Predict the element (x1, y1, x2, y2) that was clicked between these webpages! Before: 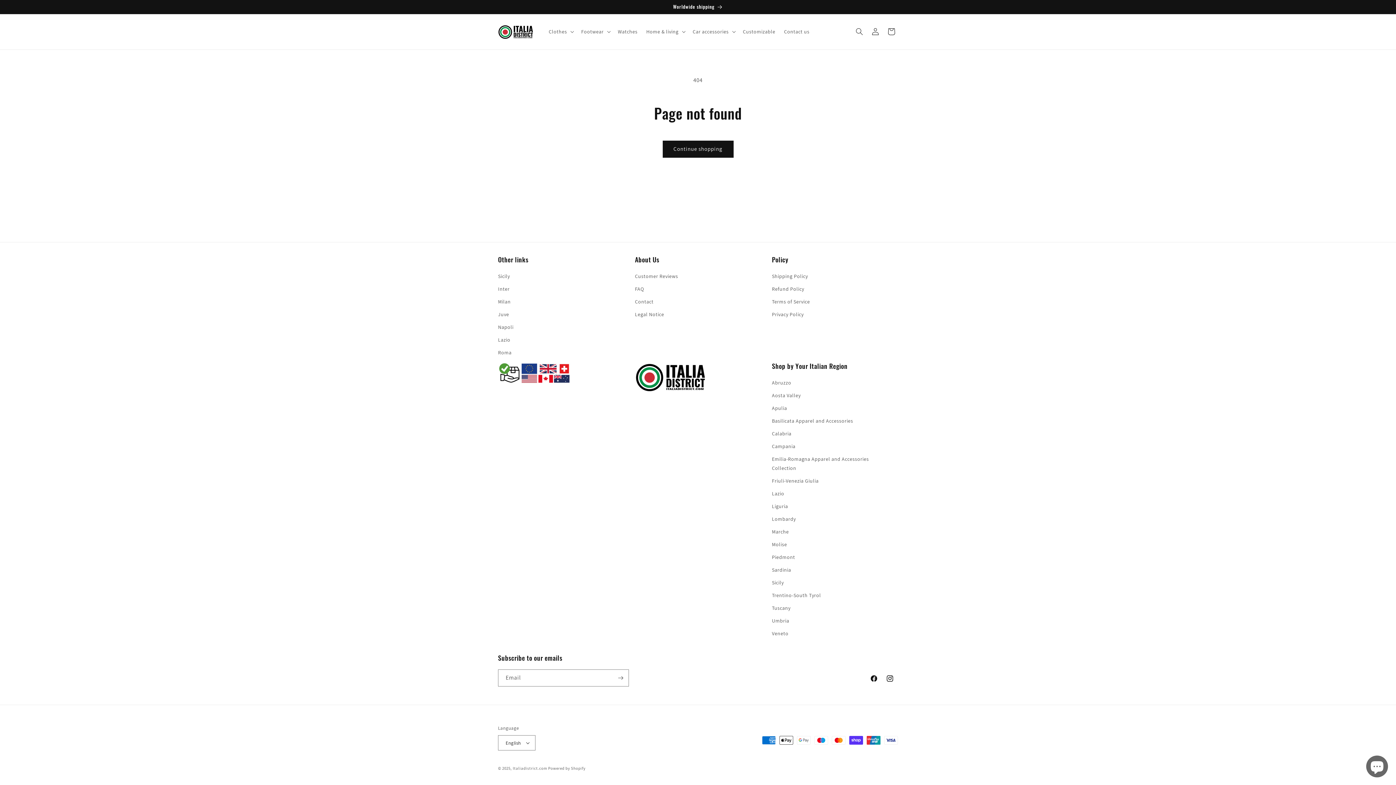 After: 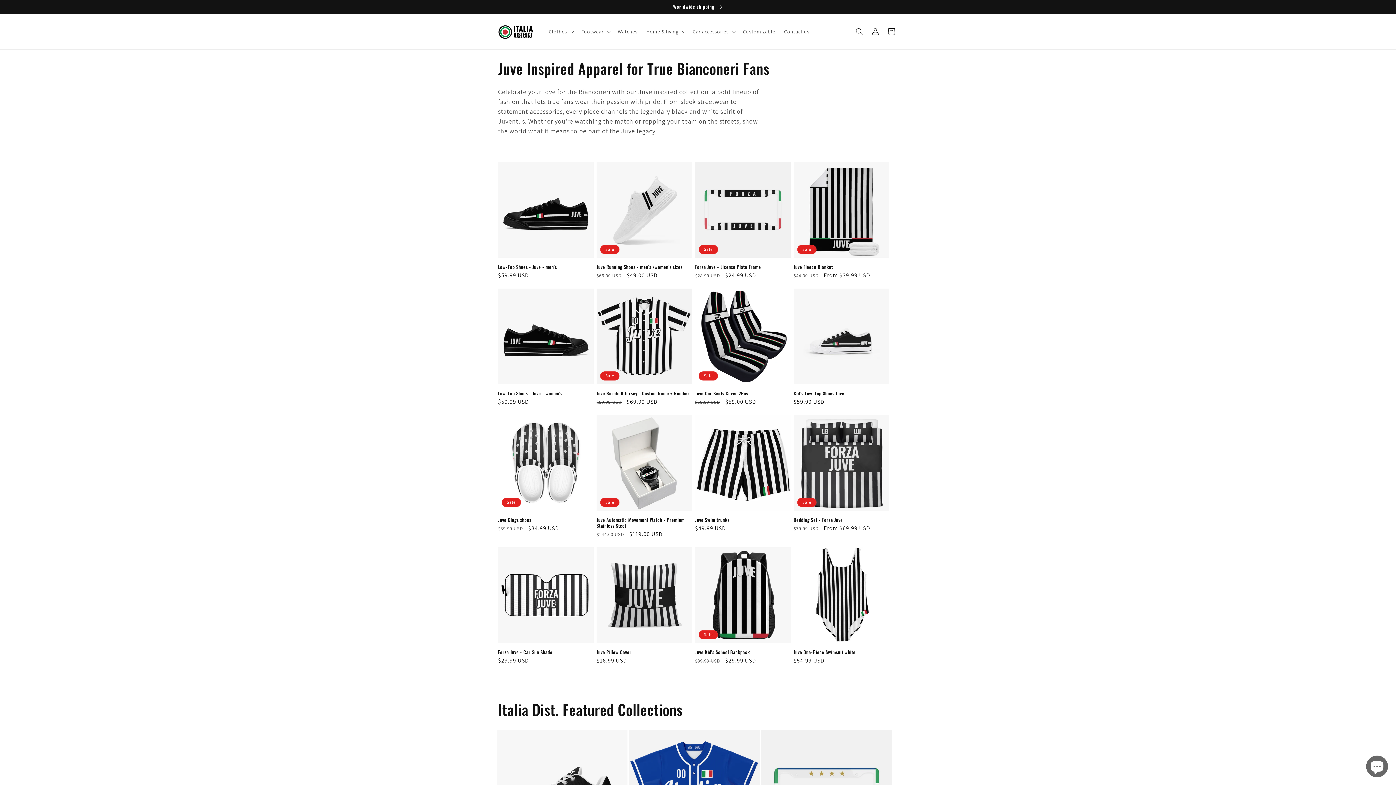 Action: bbox: (498, 308, 509, 321) label: Juve